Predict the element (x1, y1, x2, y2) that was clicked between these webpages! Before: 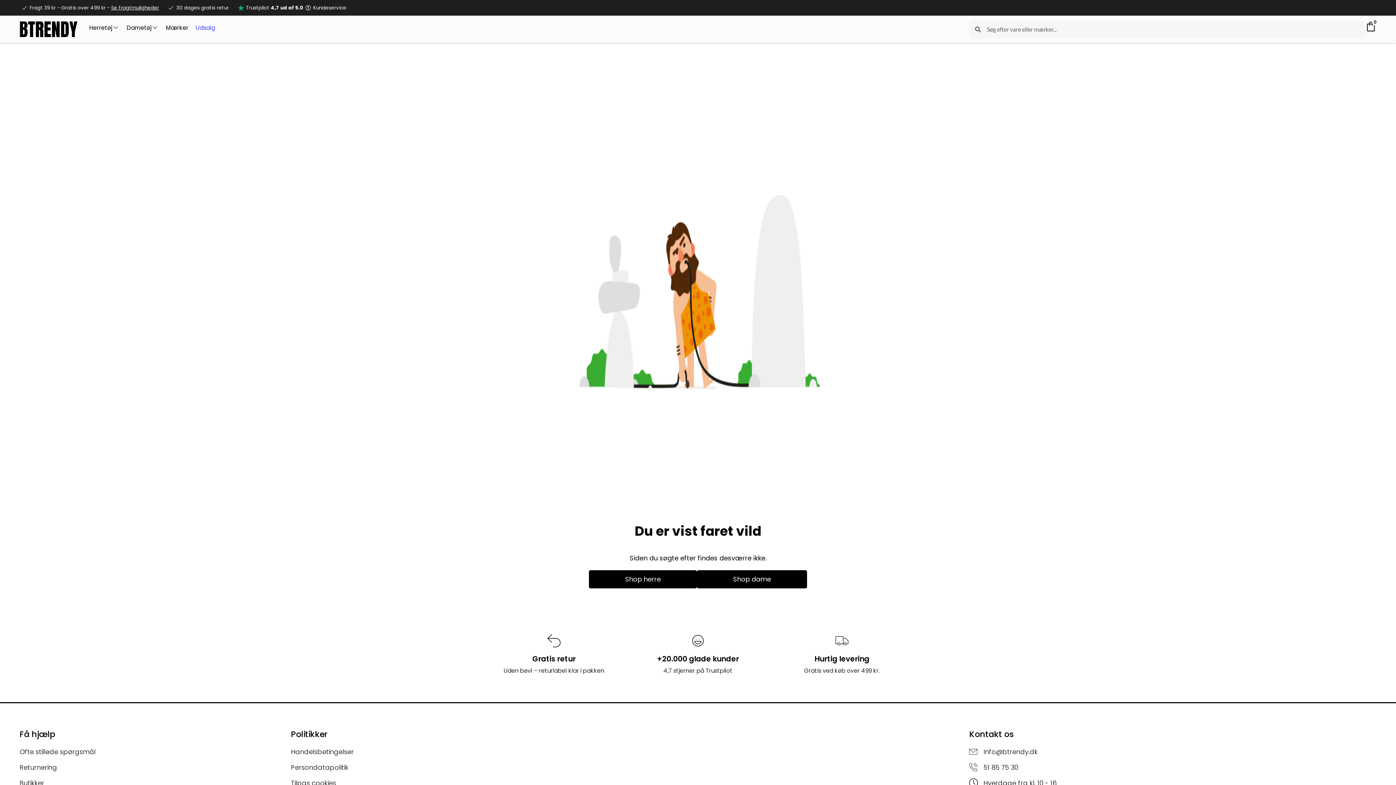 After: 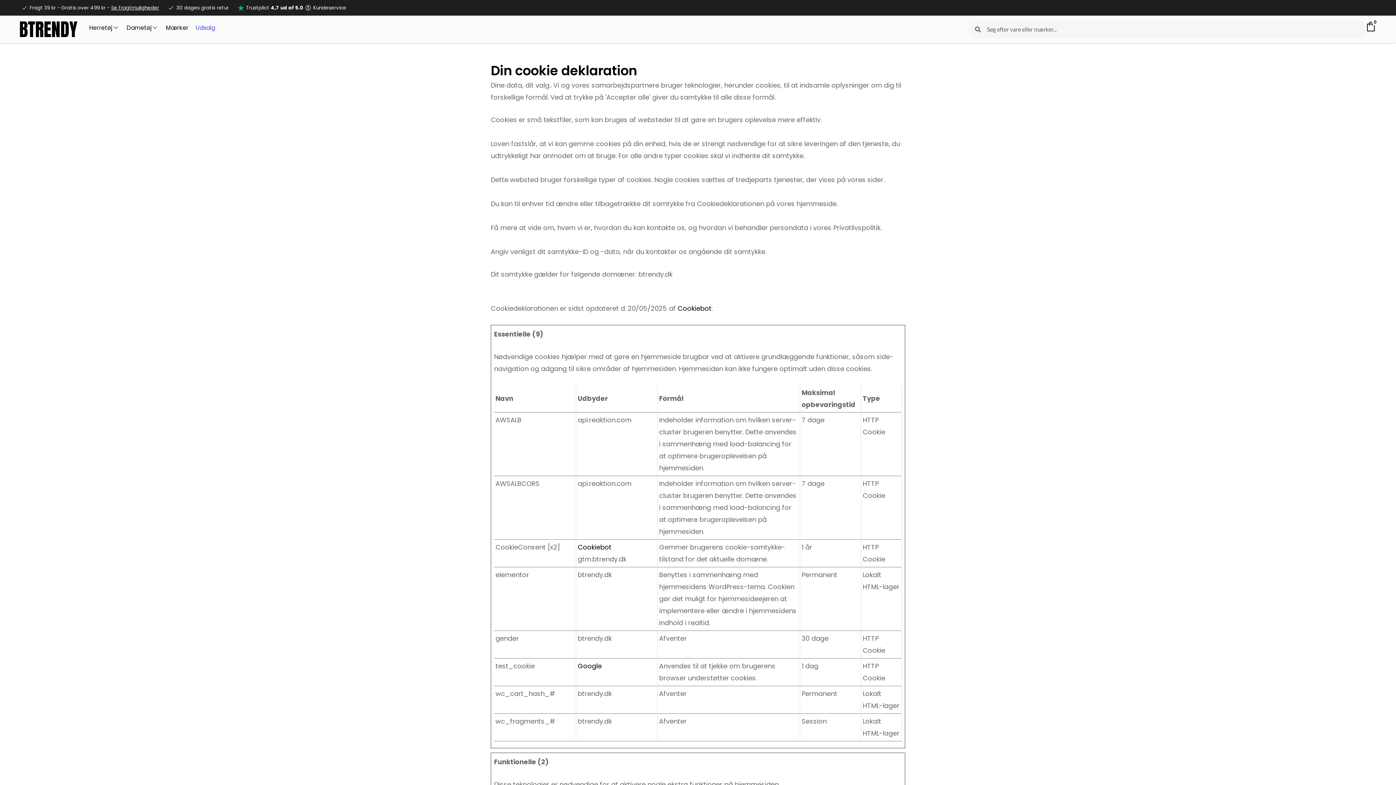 Action: label: Tilpas cookies bbox: (291, 777, 969, 789)